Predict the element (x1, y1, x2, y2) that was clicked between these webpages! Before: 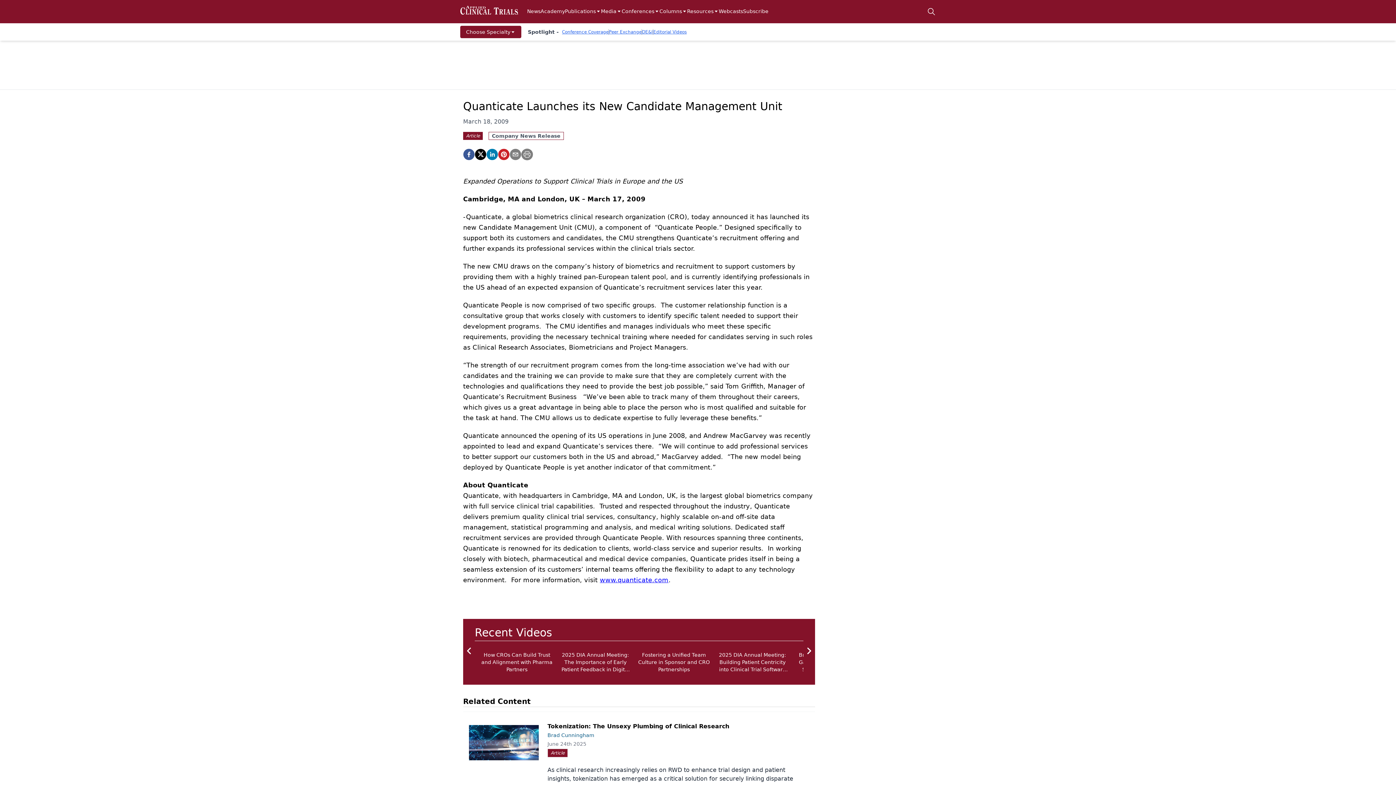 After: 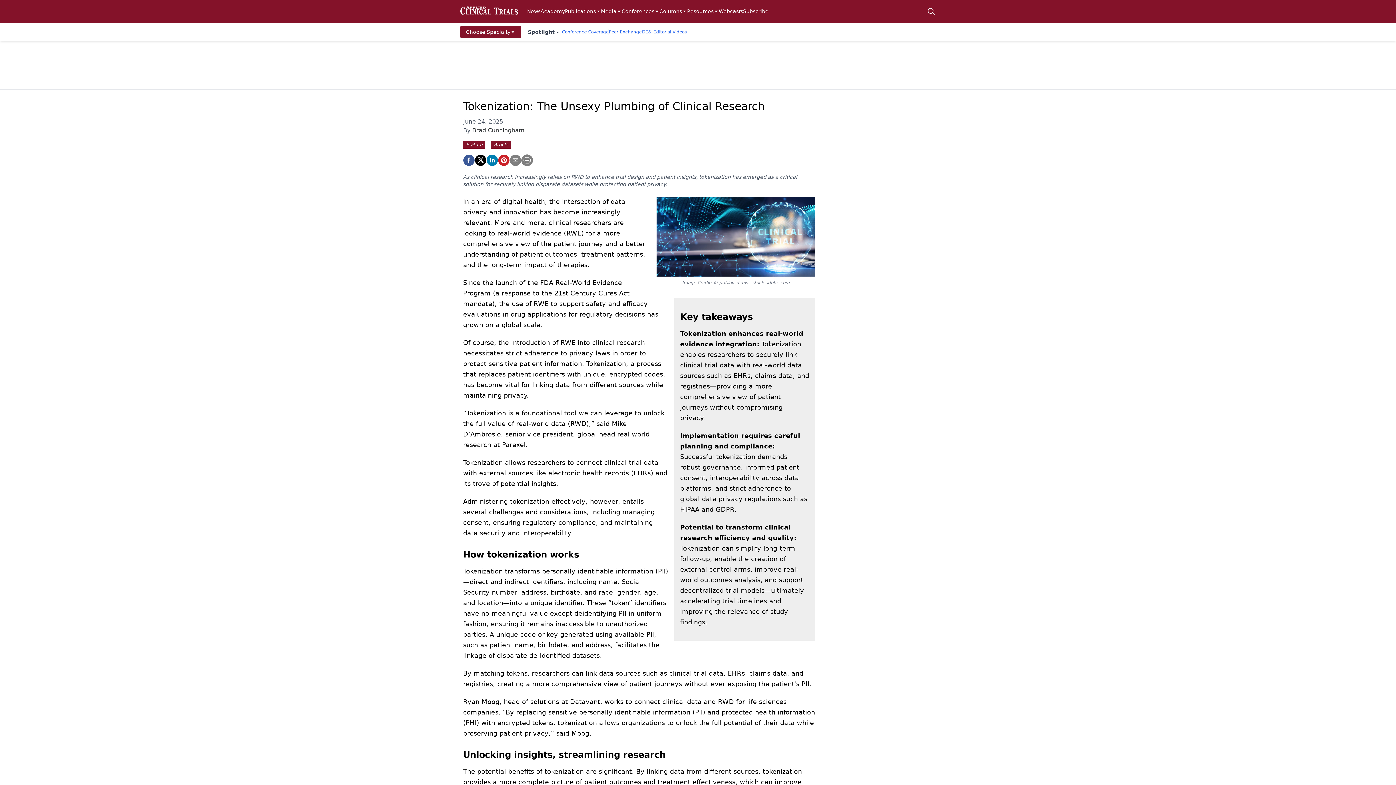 Action: bbox: (547, 723, 729, 730) label: Tokenization: The Unsexy Plumbing of Clinical Research